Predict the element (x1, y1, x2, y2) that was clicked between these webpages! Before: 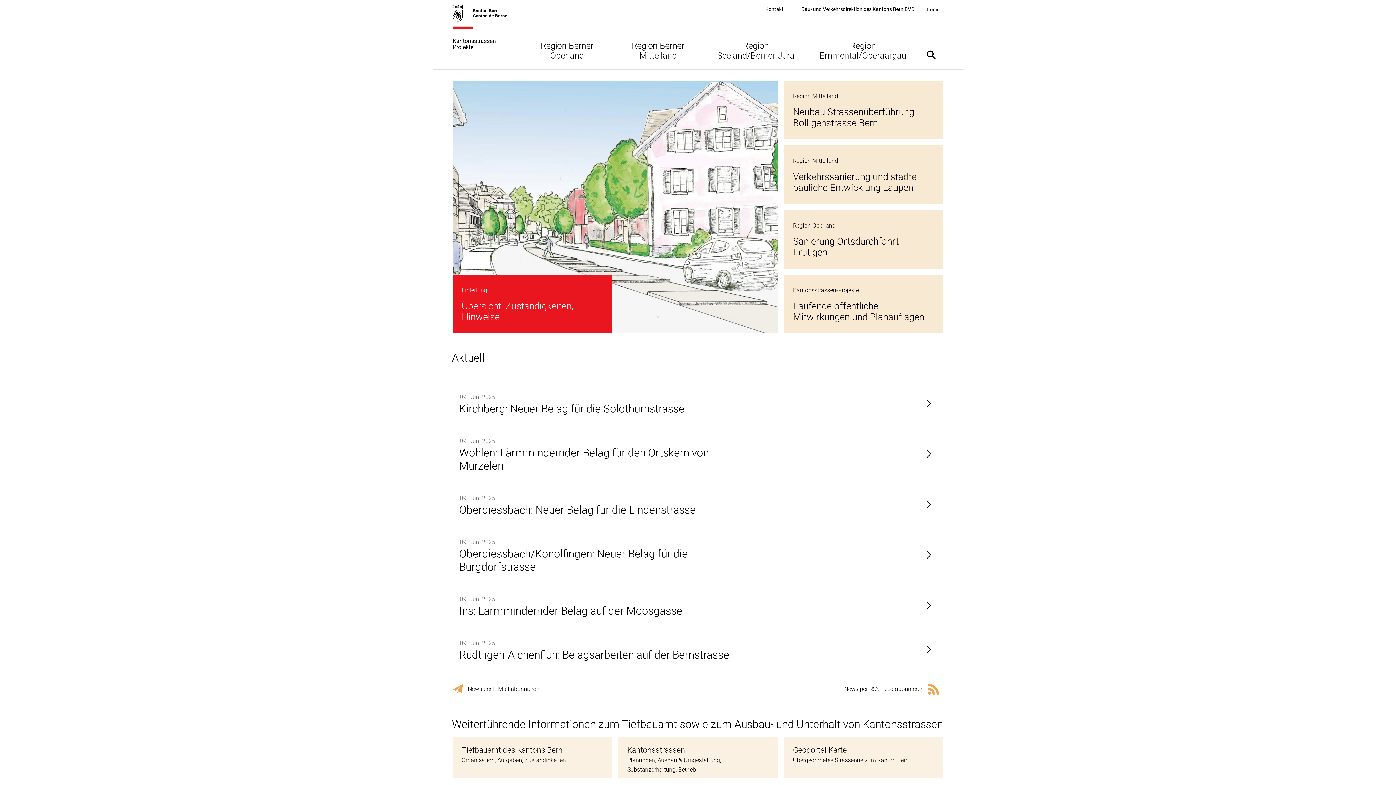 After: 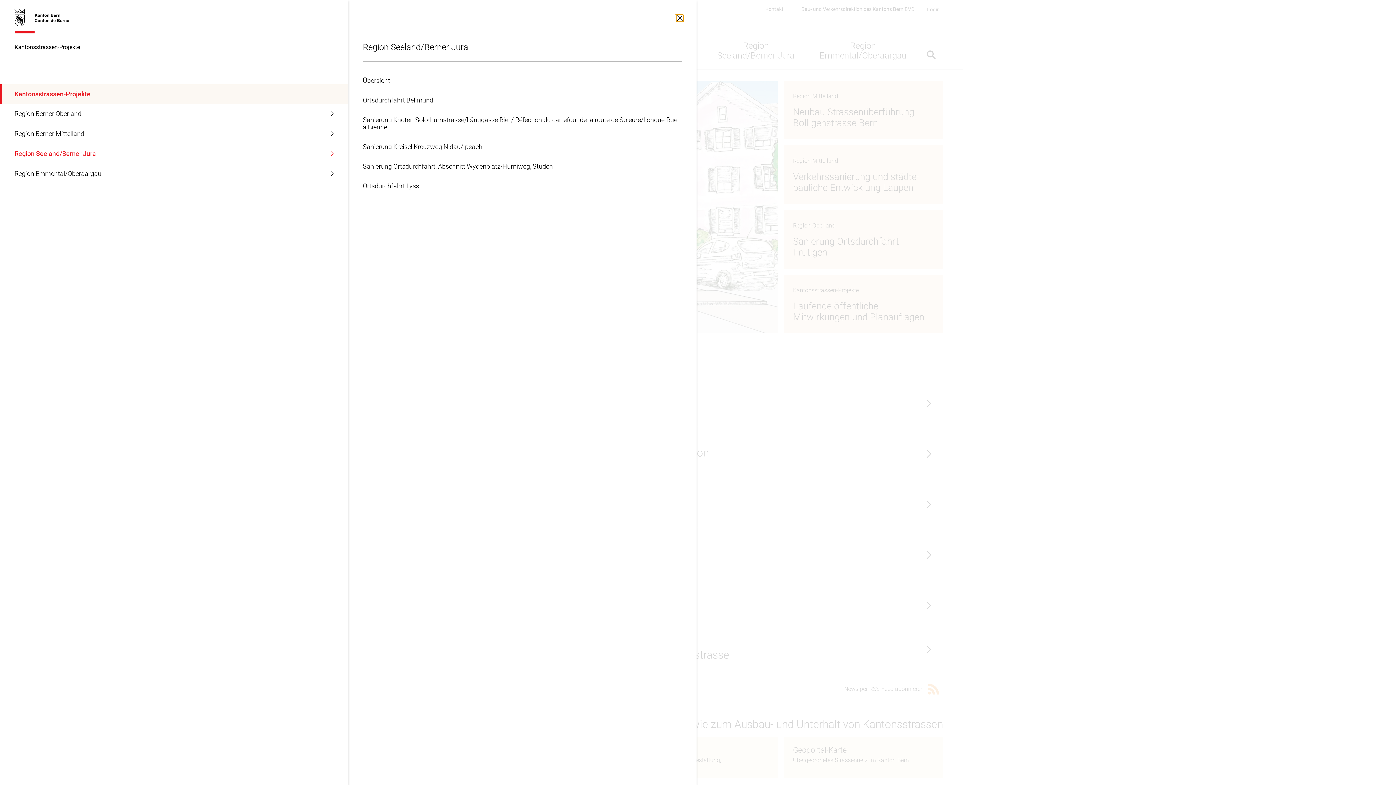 Action: label: Region Seeland/Berner Jura bbox: (704, 30, 807, 69)